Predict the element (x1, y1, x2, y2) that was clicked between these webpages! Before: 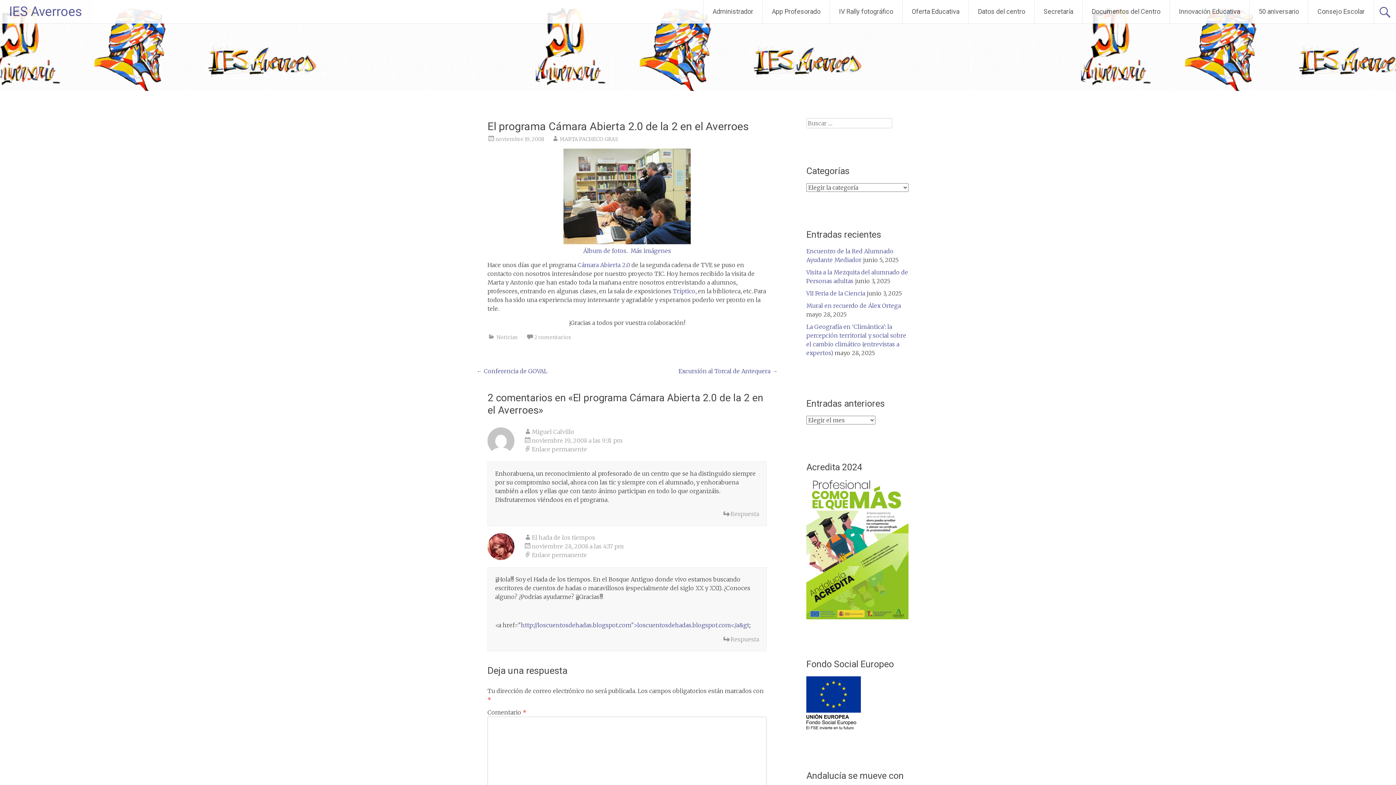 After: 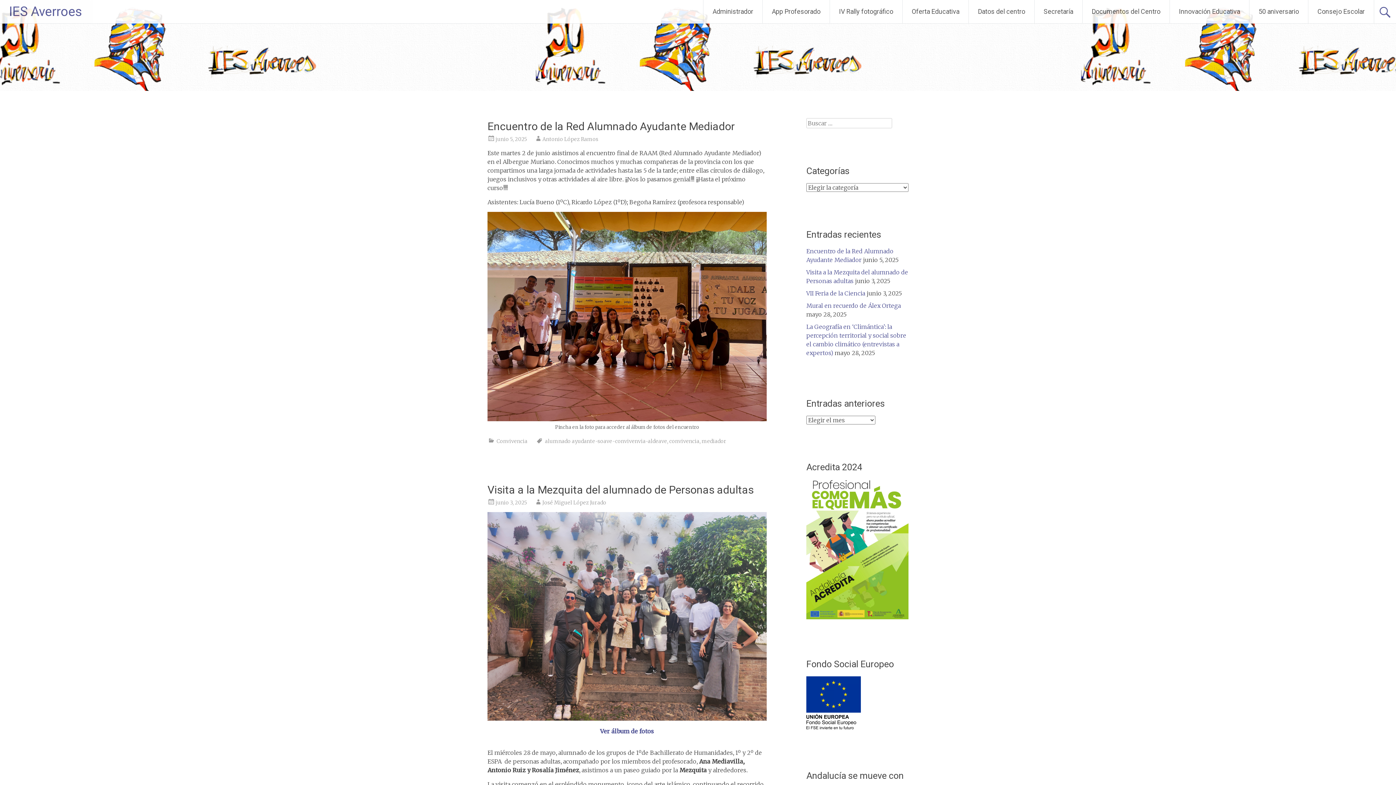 Action: bbox: (9, 4, 82, 19) label: IES Averroes